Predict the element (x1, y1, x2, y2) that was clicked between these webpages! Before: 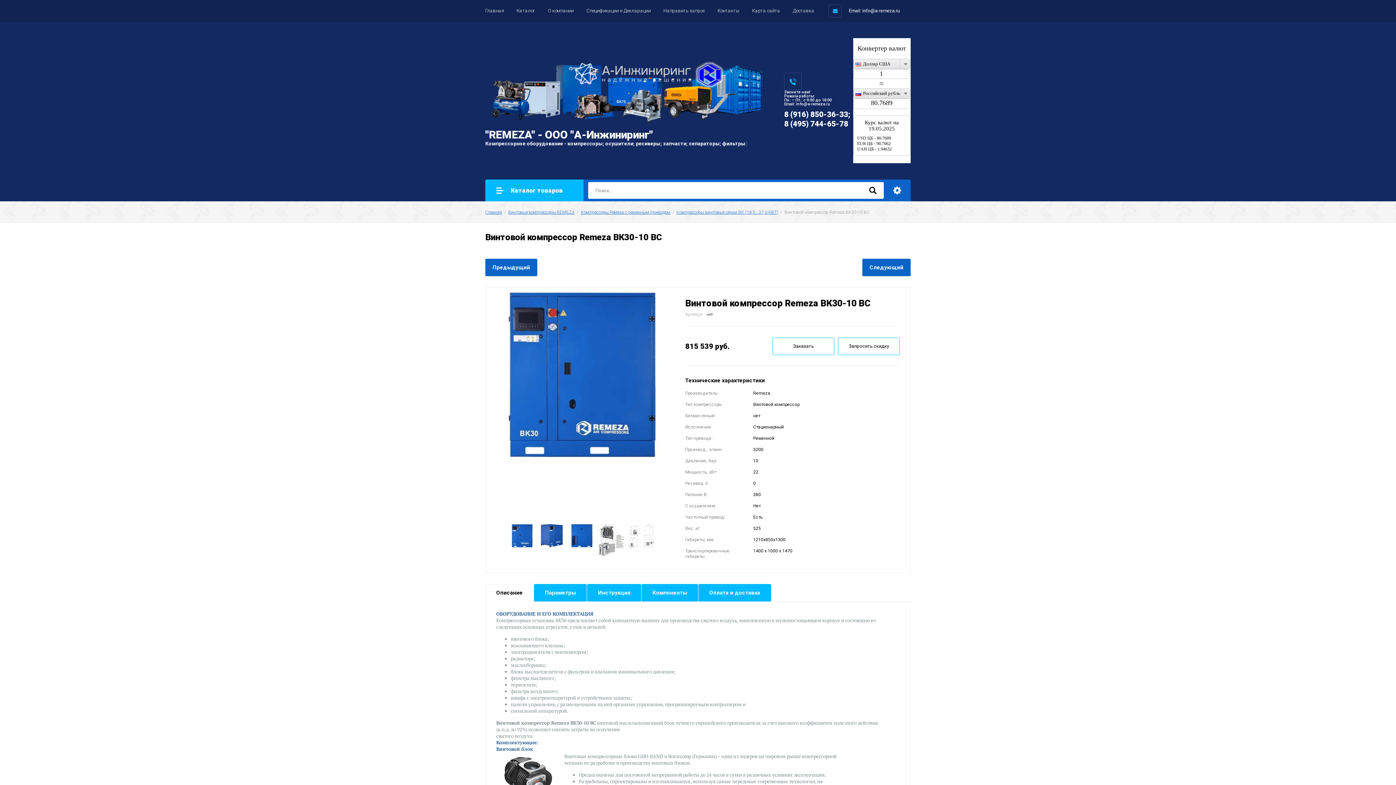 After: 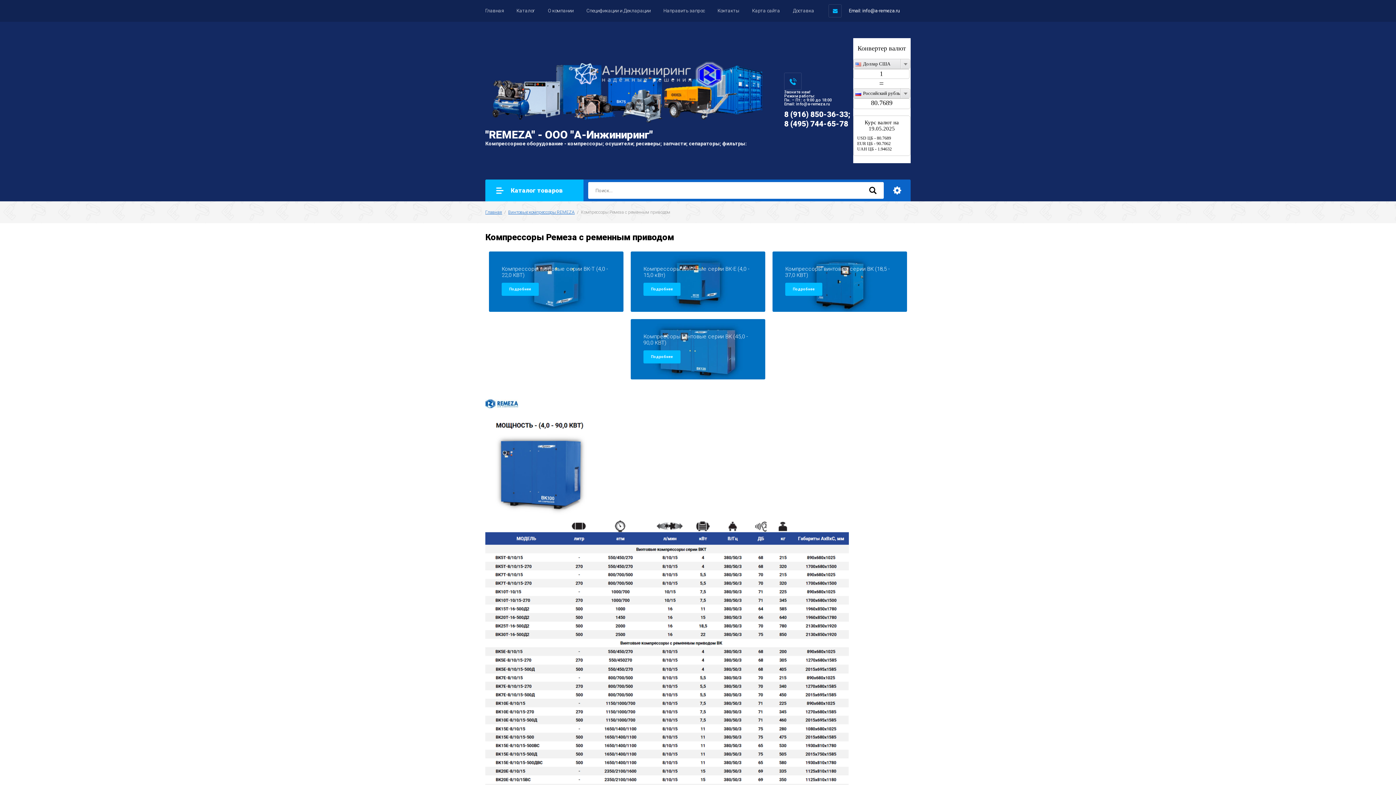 Action: bbox: (581, 209, 670, 214) label: Компрессоры Ремеза с ременным приводом